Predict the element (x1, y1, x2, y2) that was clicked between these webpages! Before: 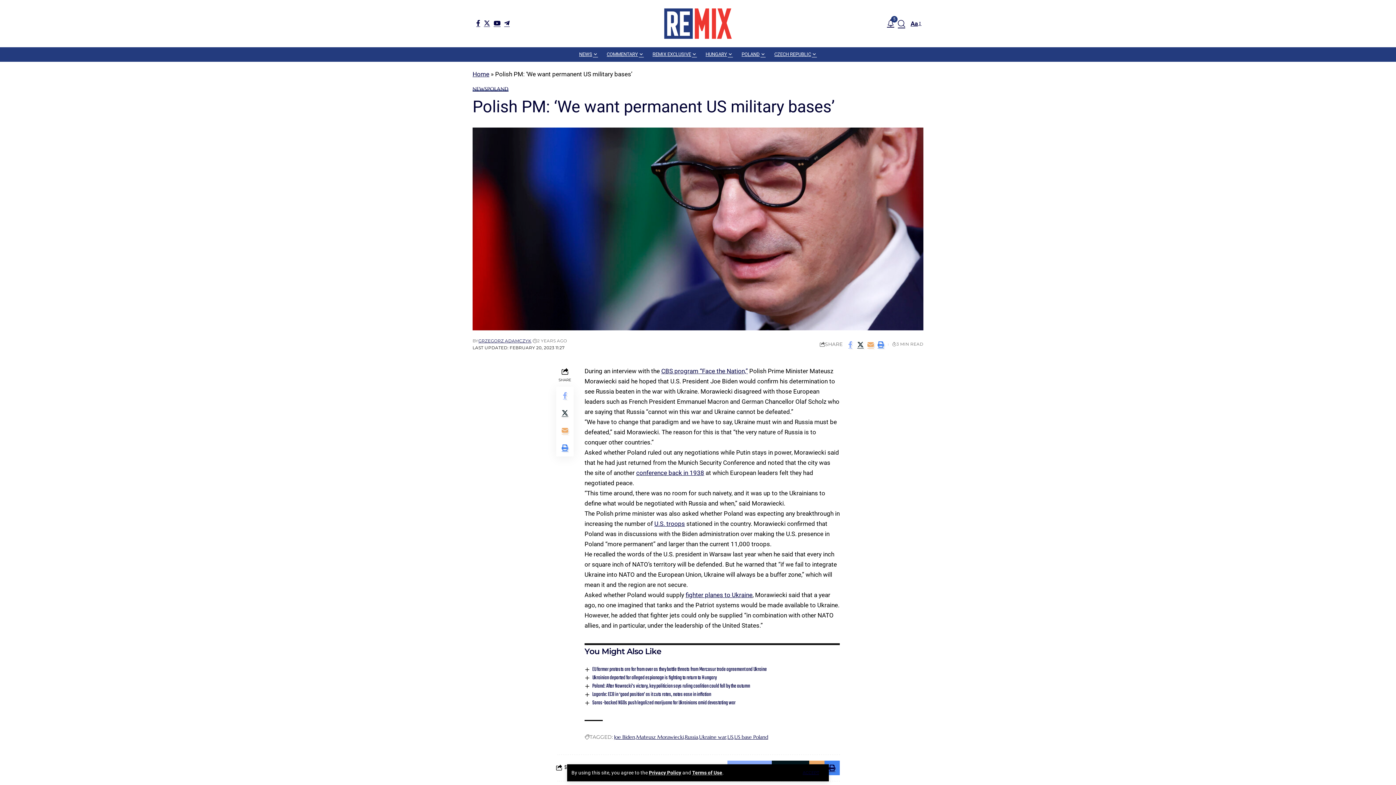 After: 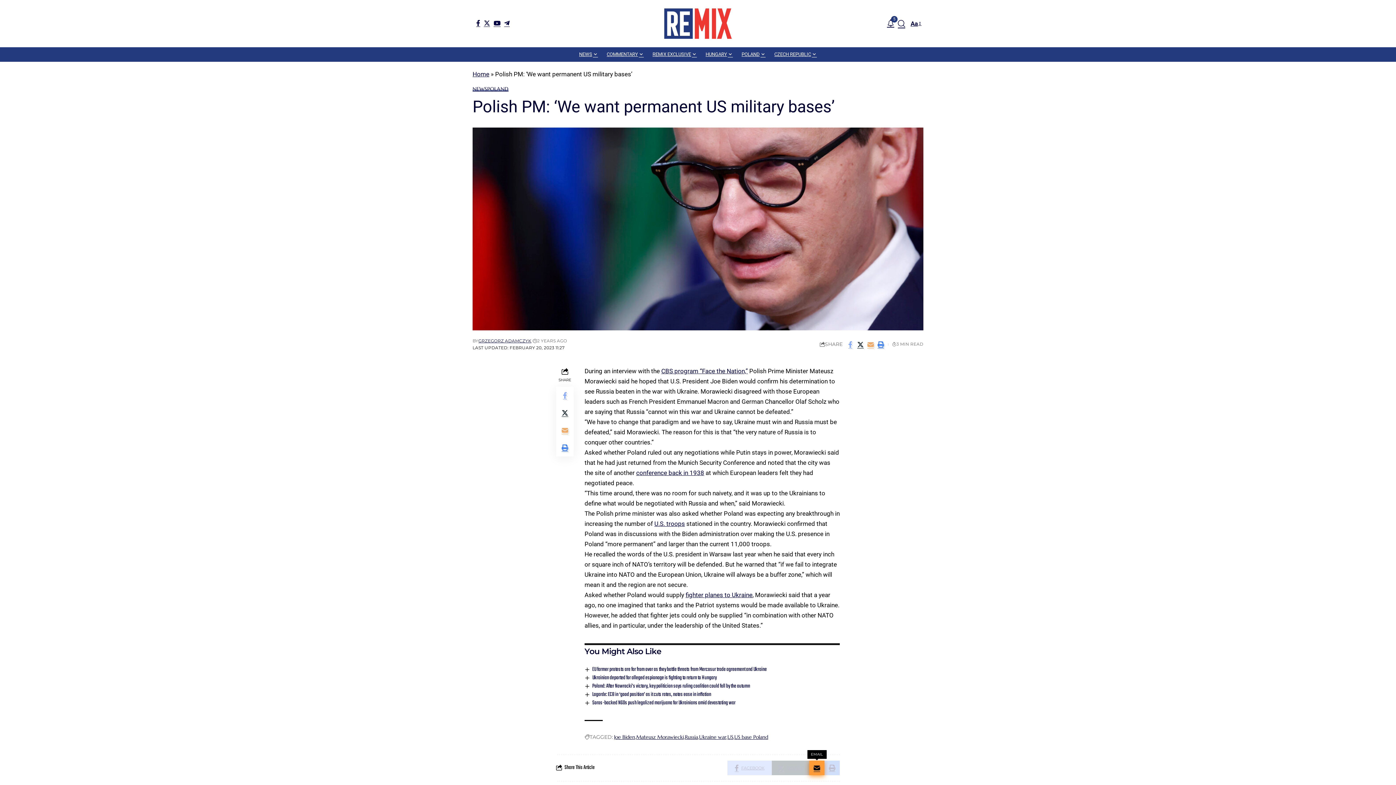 Action: label: ACCEPT bbox: (797, 769, 824, 777)